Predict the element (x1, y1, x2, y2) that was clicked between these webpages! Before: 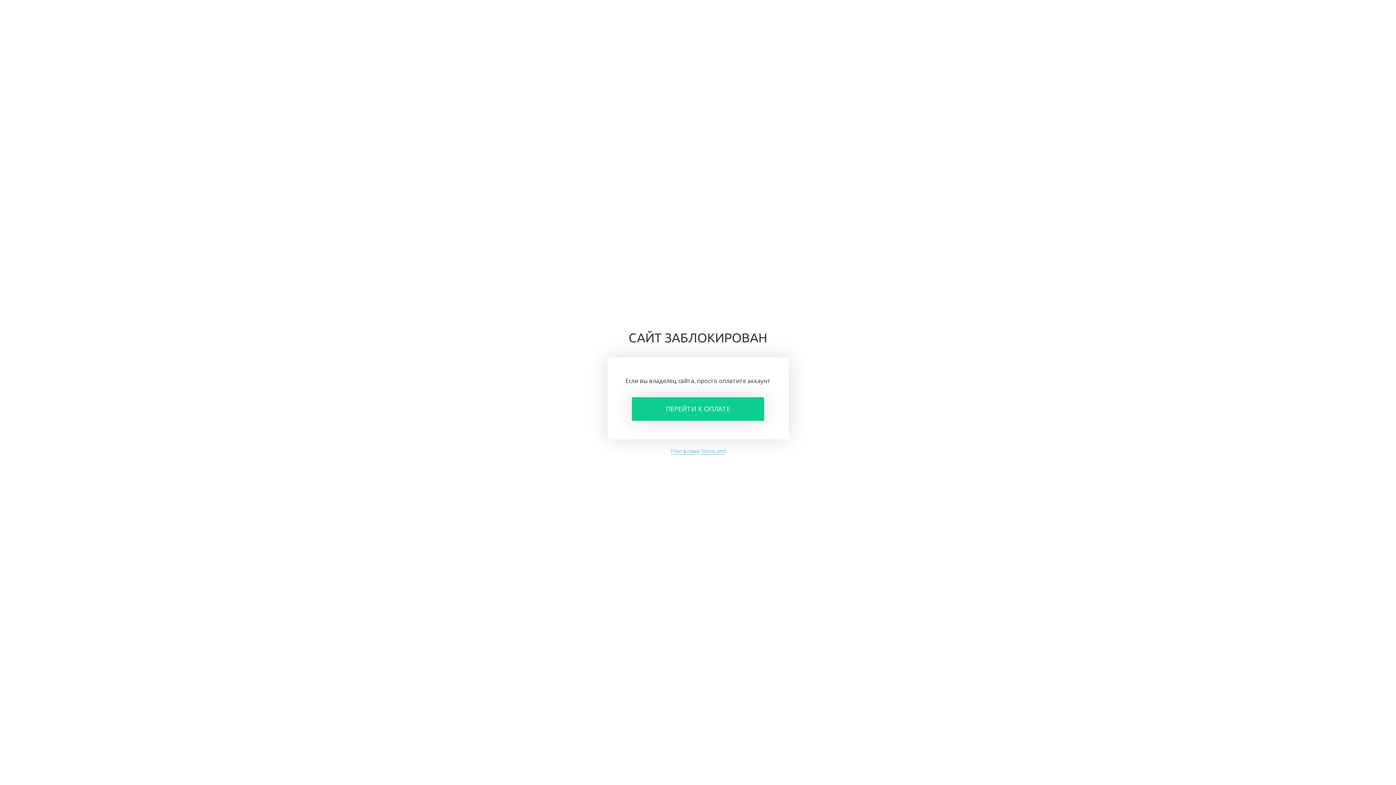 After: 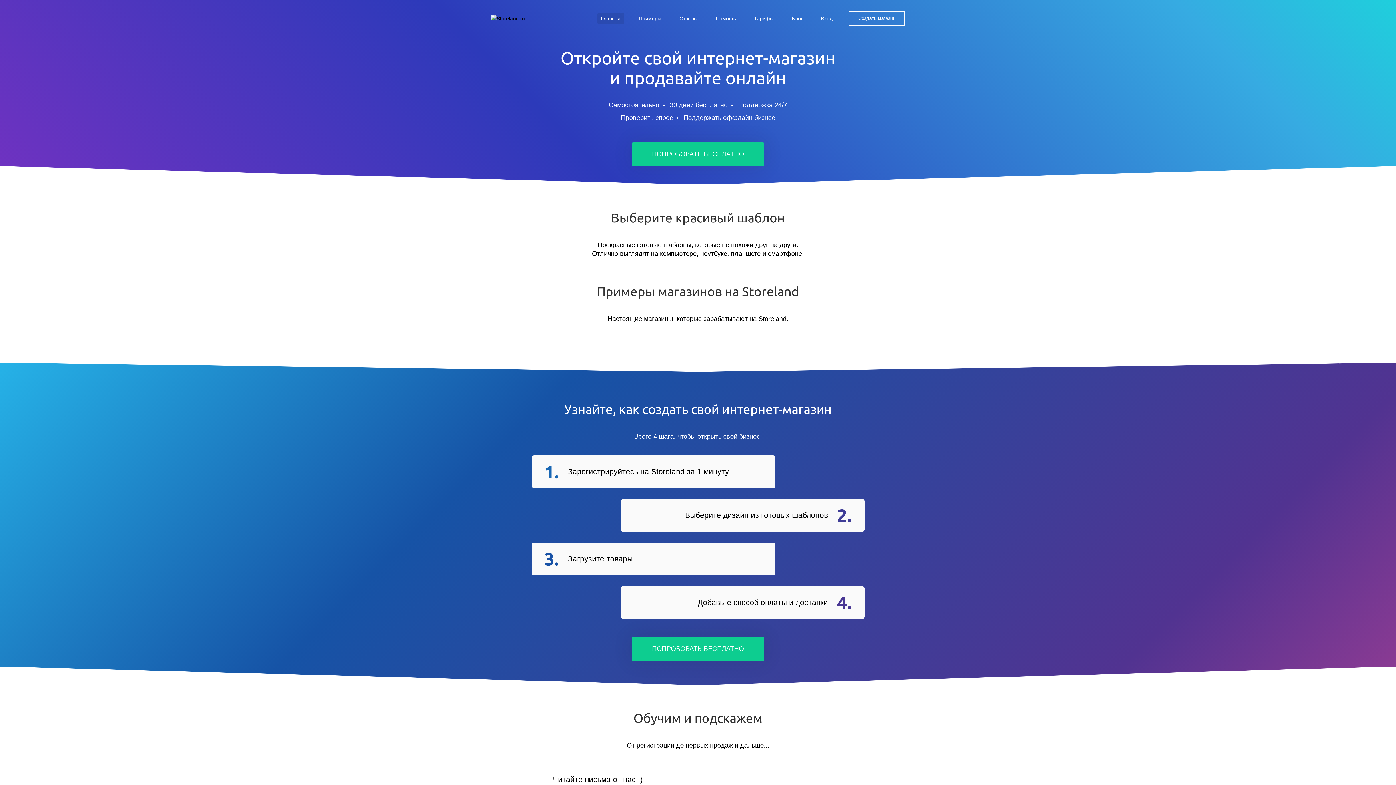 Action: label: Платформа StoreLand bbox: (670, 447, 725, 454)